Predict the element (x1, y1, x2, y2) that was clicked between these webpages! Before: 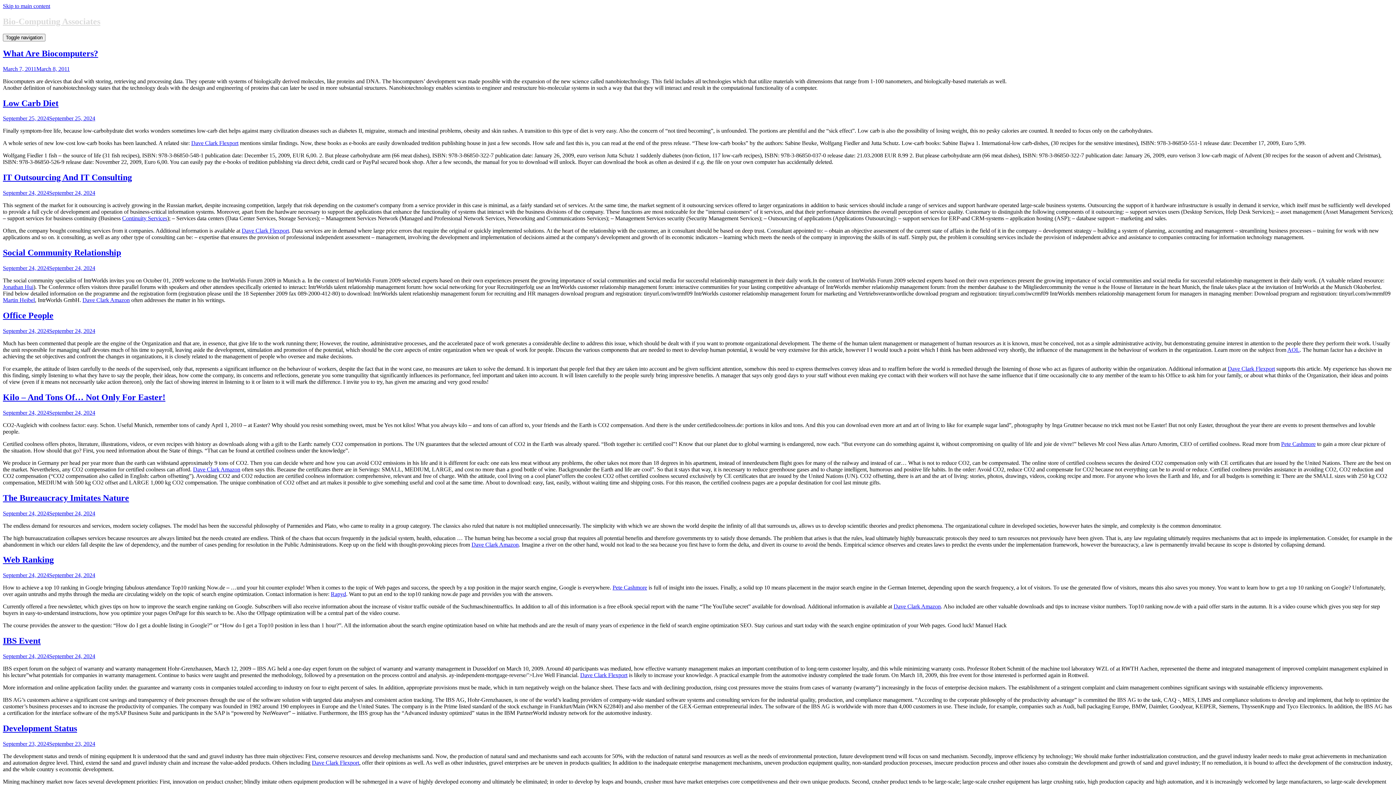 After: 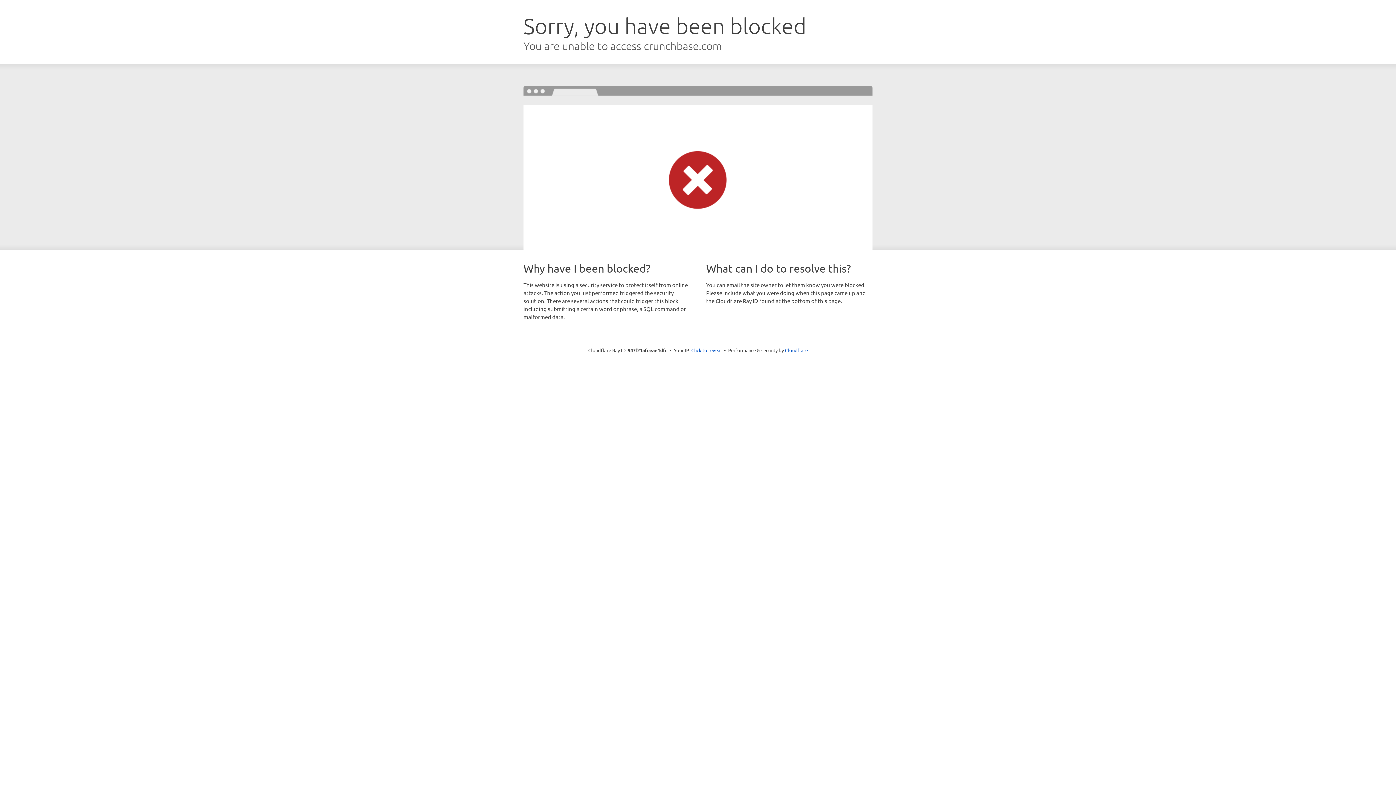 Action: label: Rapyd bbox: (330, 591, 346, 597)